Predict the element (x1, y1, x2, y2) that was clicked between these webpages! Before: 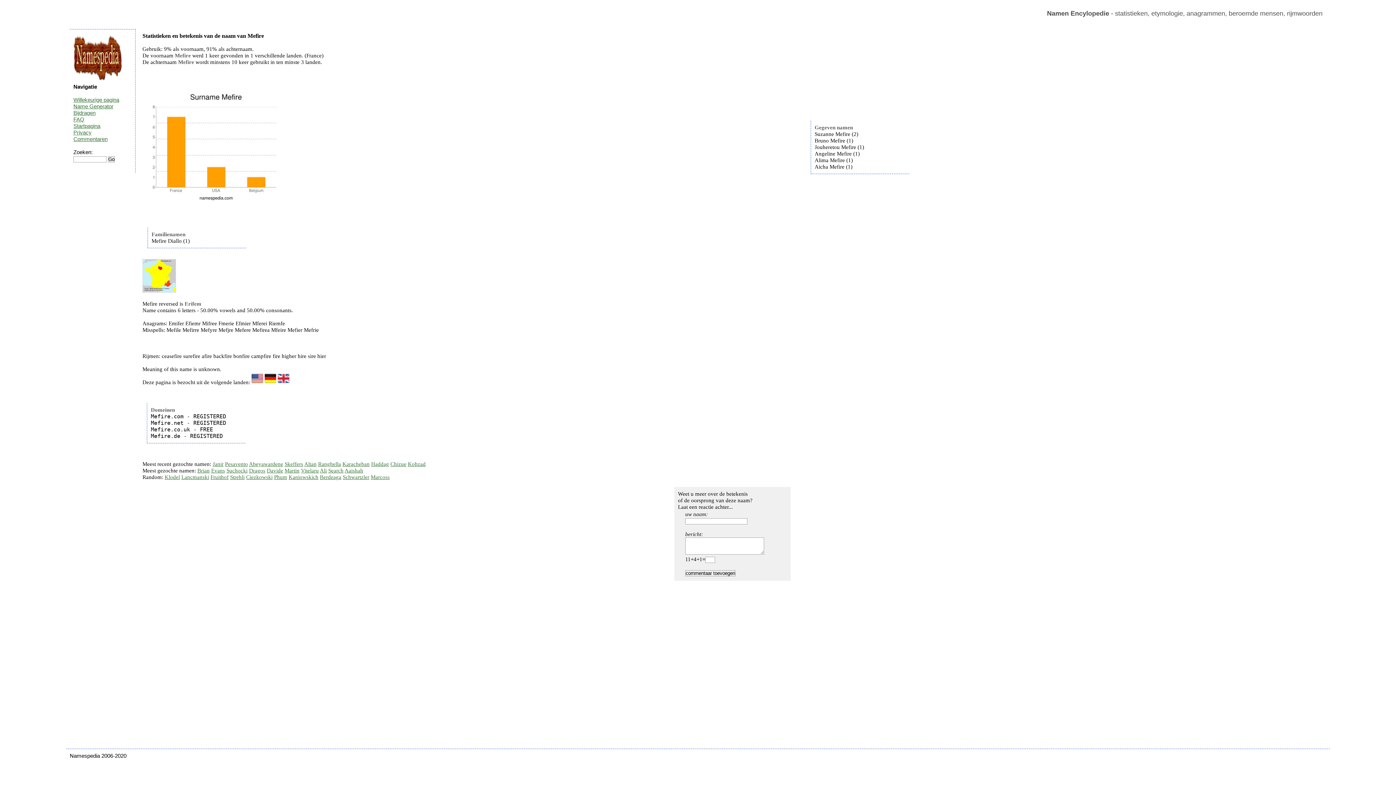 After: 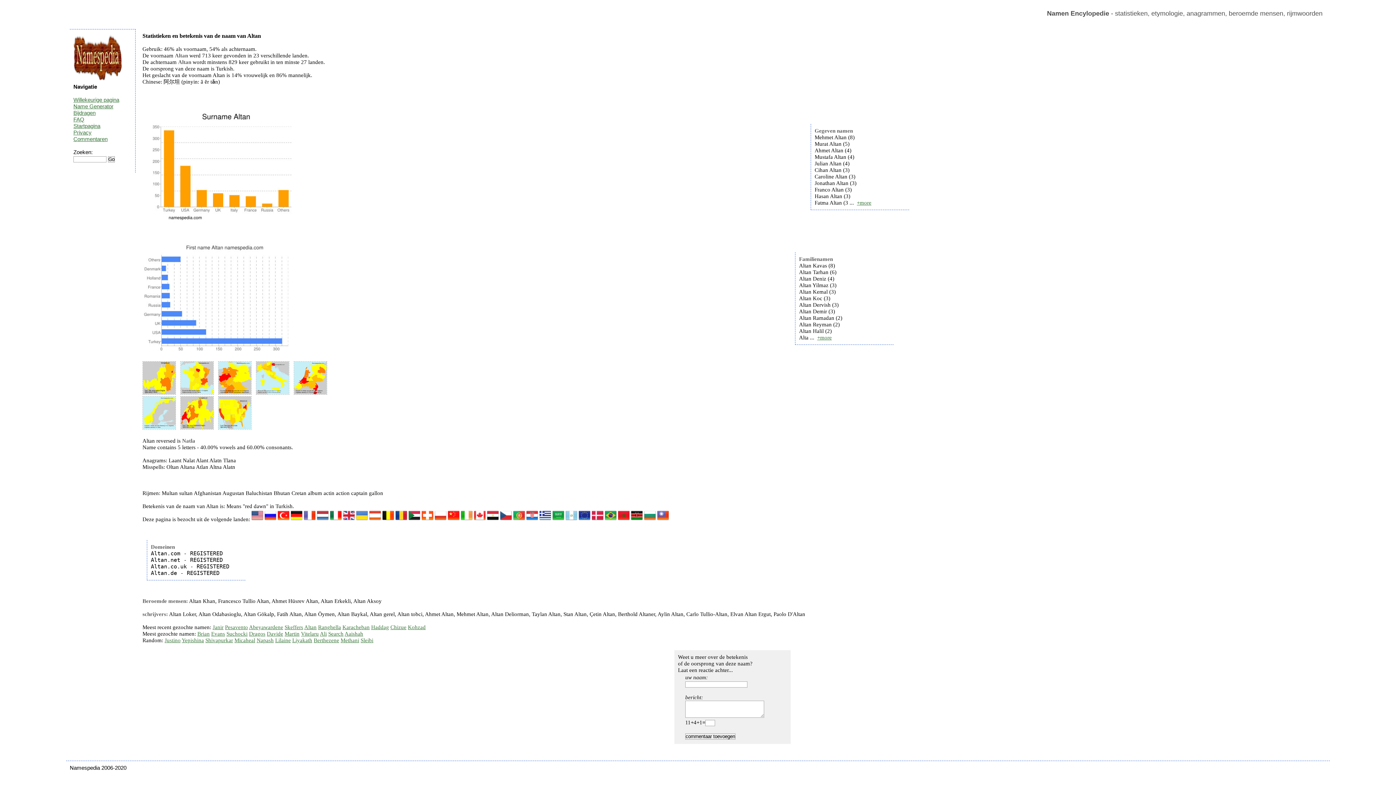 Action: bbox: (304, 461, 316, 467) label: Altan